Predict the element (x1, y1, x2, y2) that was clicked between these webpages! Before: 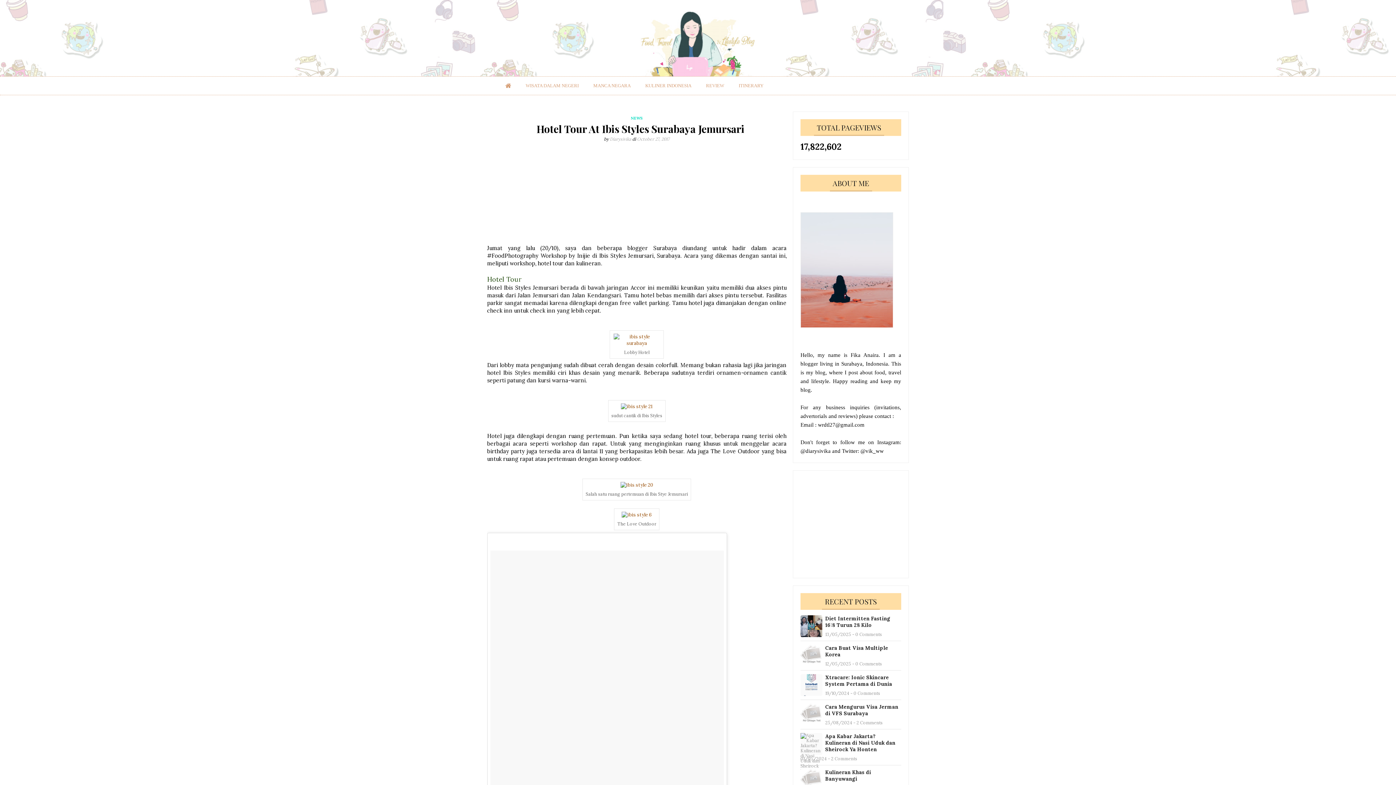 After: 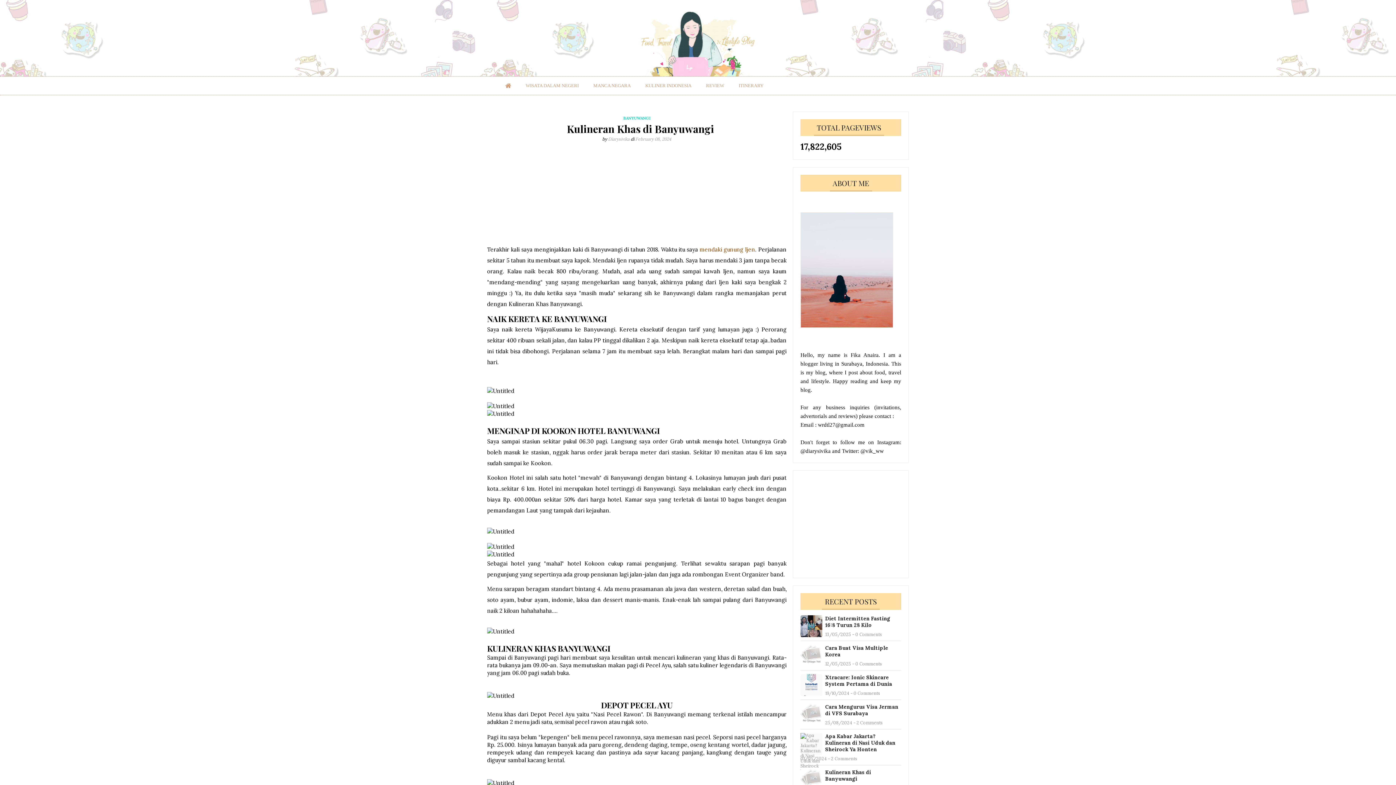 Action: bbox: (800, 769, 901, 782) label: Kulineran Khas di Banyuwangi